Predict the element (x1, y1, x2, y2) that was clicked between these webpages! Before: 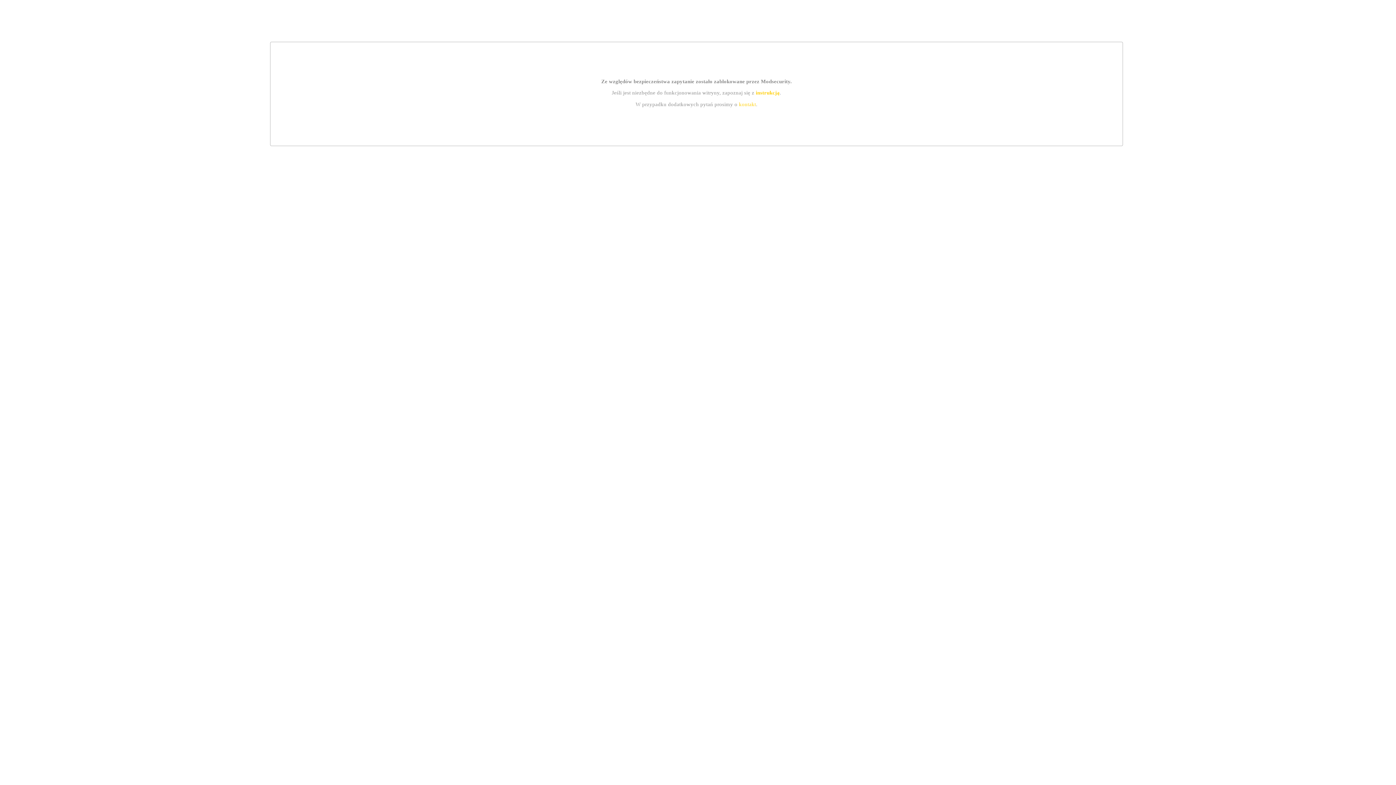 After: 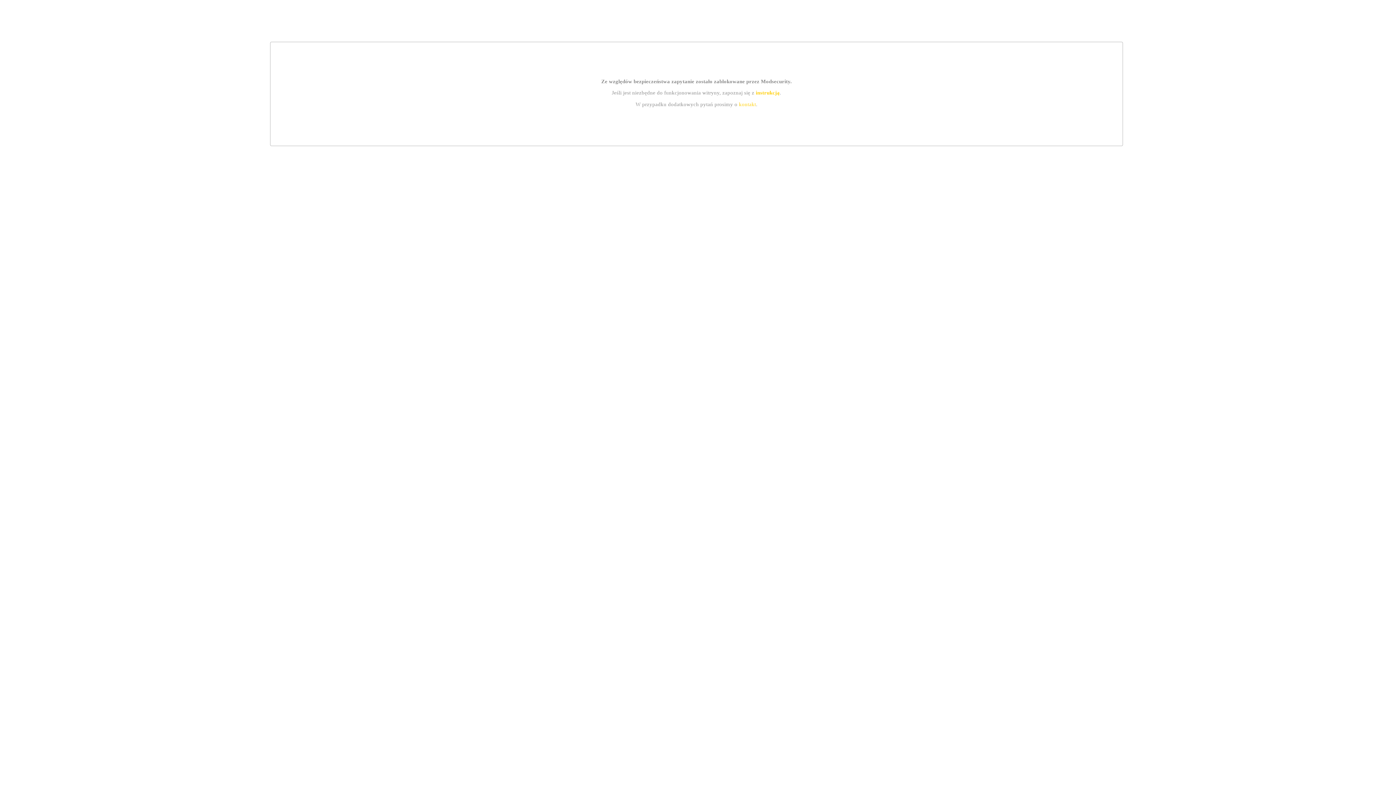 Action: bbox: (755, 89, 779, 95) label: instrukcją